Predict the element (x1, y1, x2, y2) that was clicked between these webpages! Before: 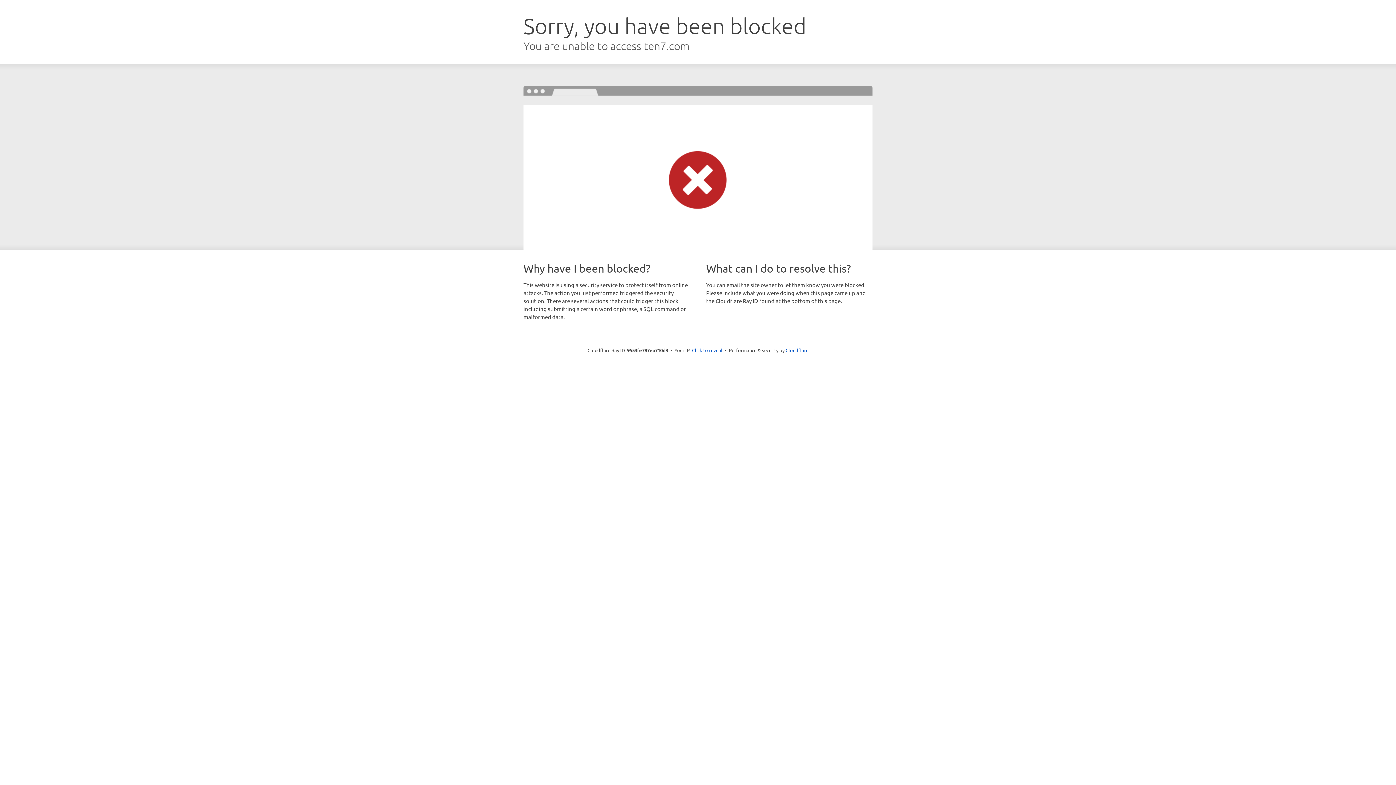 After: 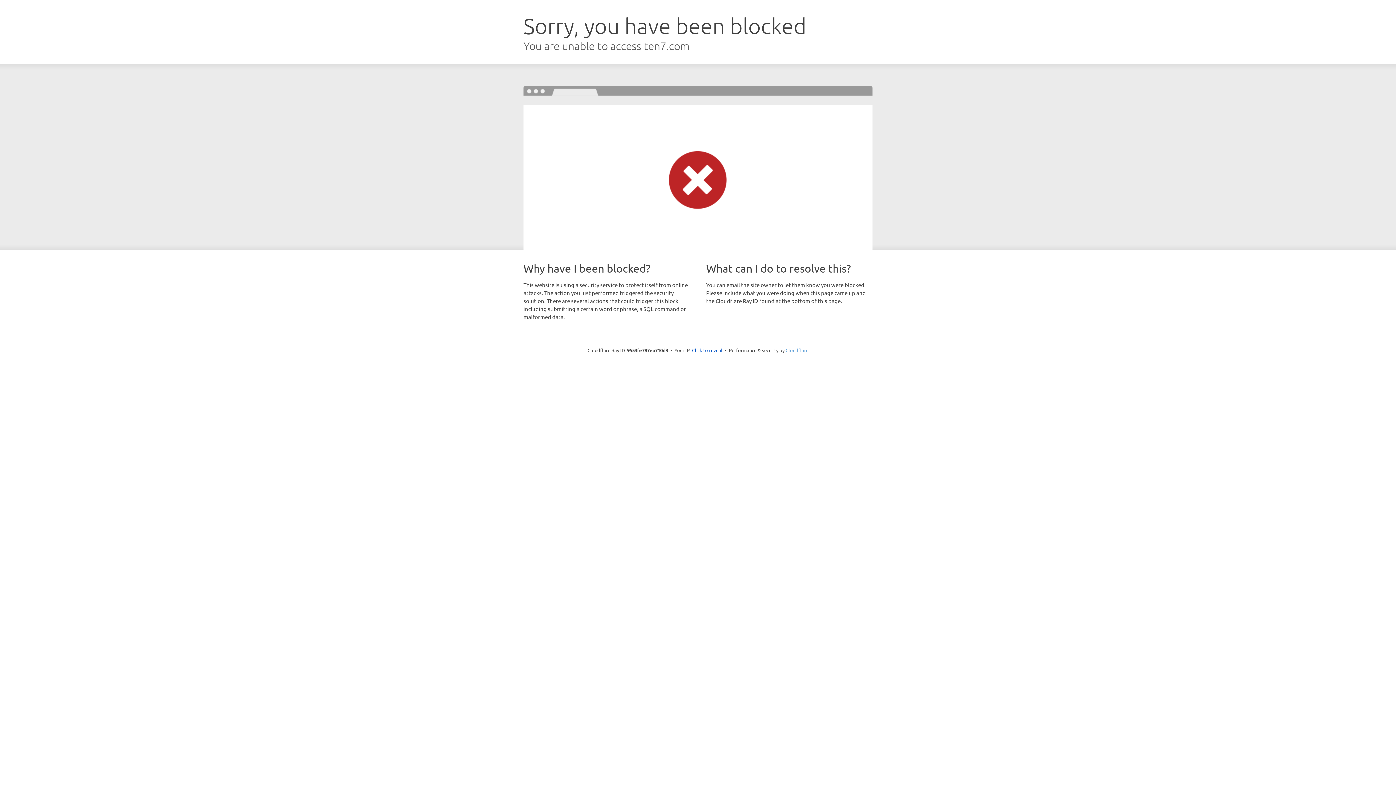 Action: bbox: (785, 347, 808, 353) label: Cloudflare